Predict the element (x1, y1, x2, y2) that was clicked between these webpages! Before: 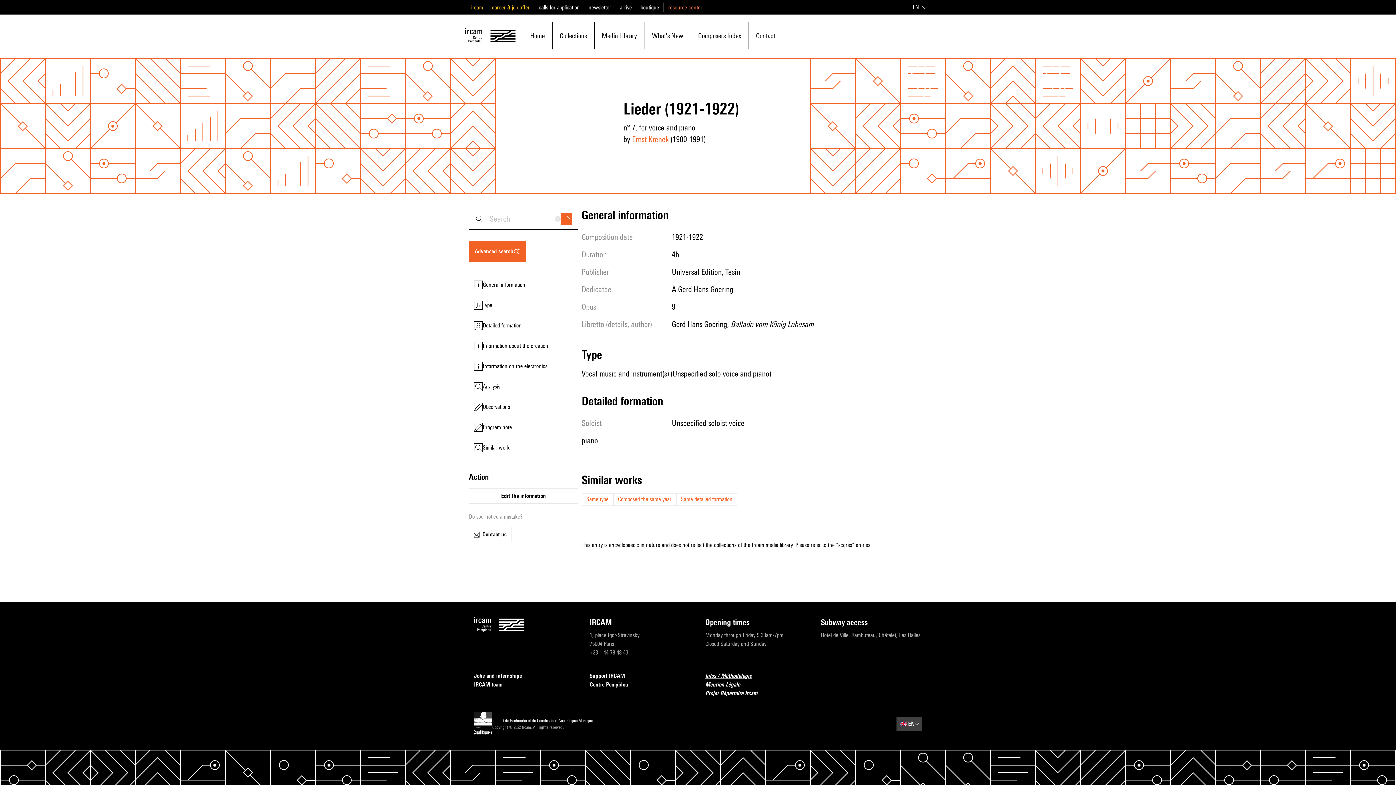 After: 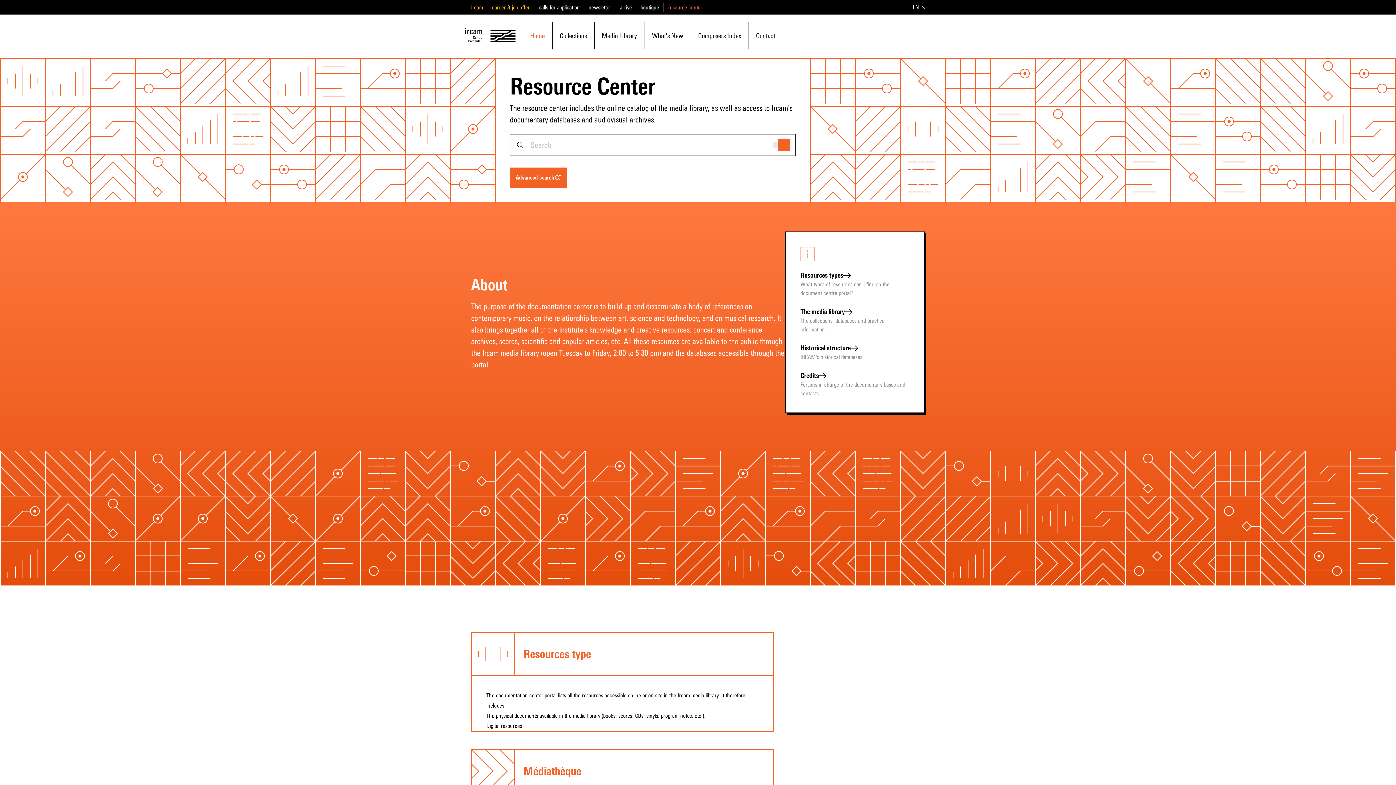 Action: label: Home bbox: (530, 22, 544, 48)